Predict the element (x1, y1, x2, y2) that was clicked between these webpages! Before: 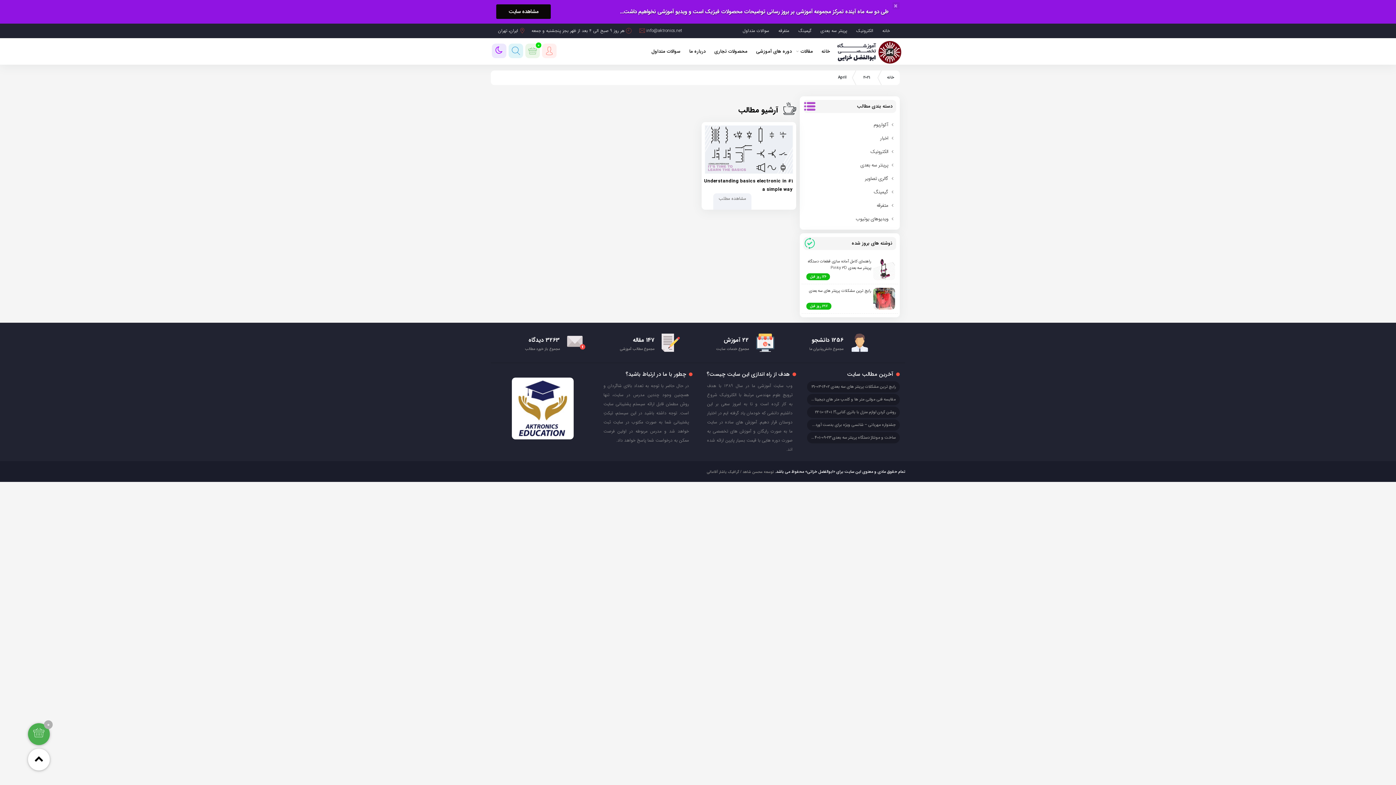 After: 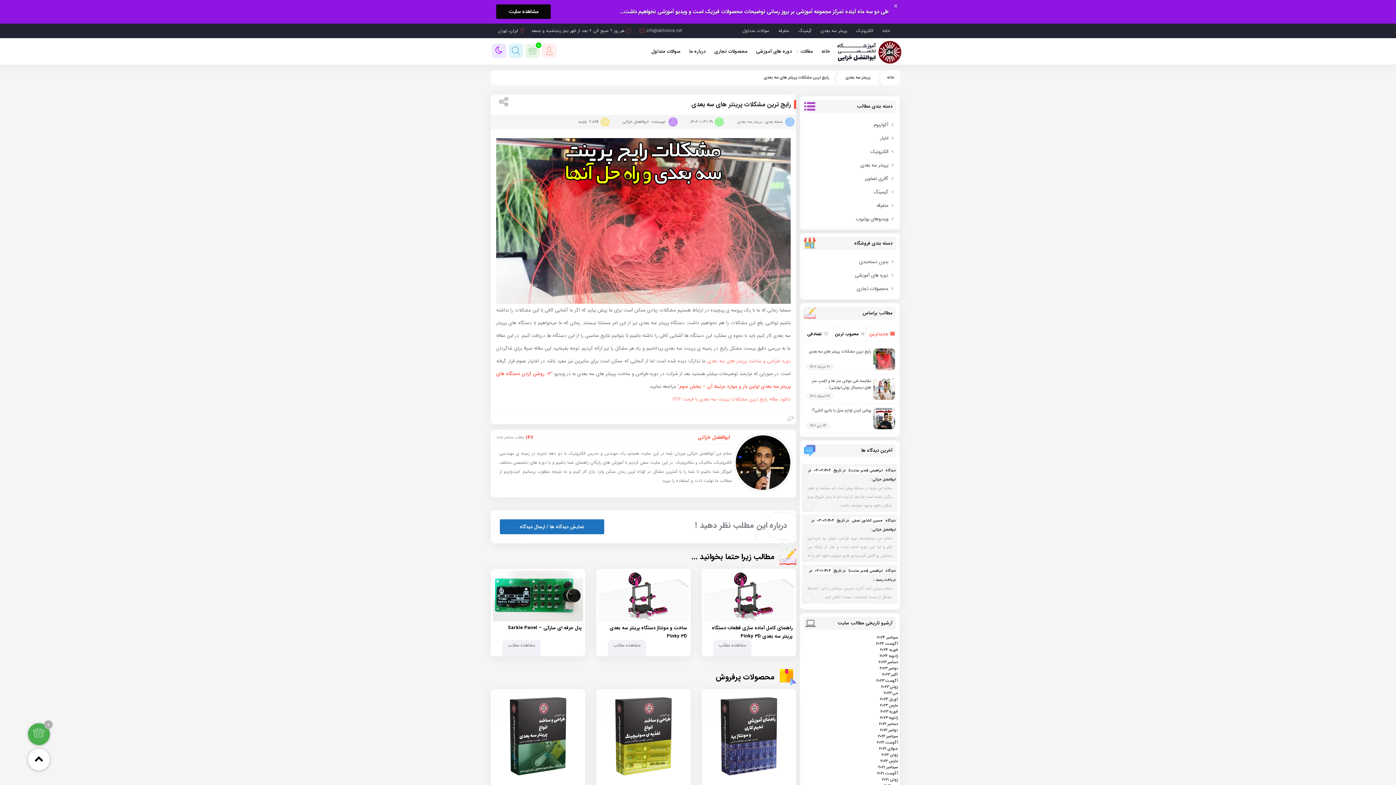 Action: bbox: (830, 384, 896, 390) label: رایج ترین مشکلات پرینتر های سه بعدی